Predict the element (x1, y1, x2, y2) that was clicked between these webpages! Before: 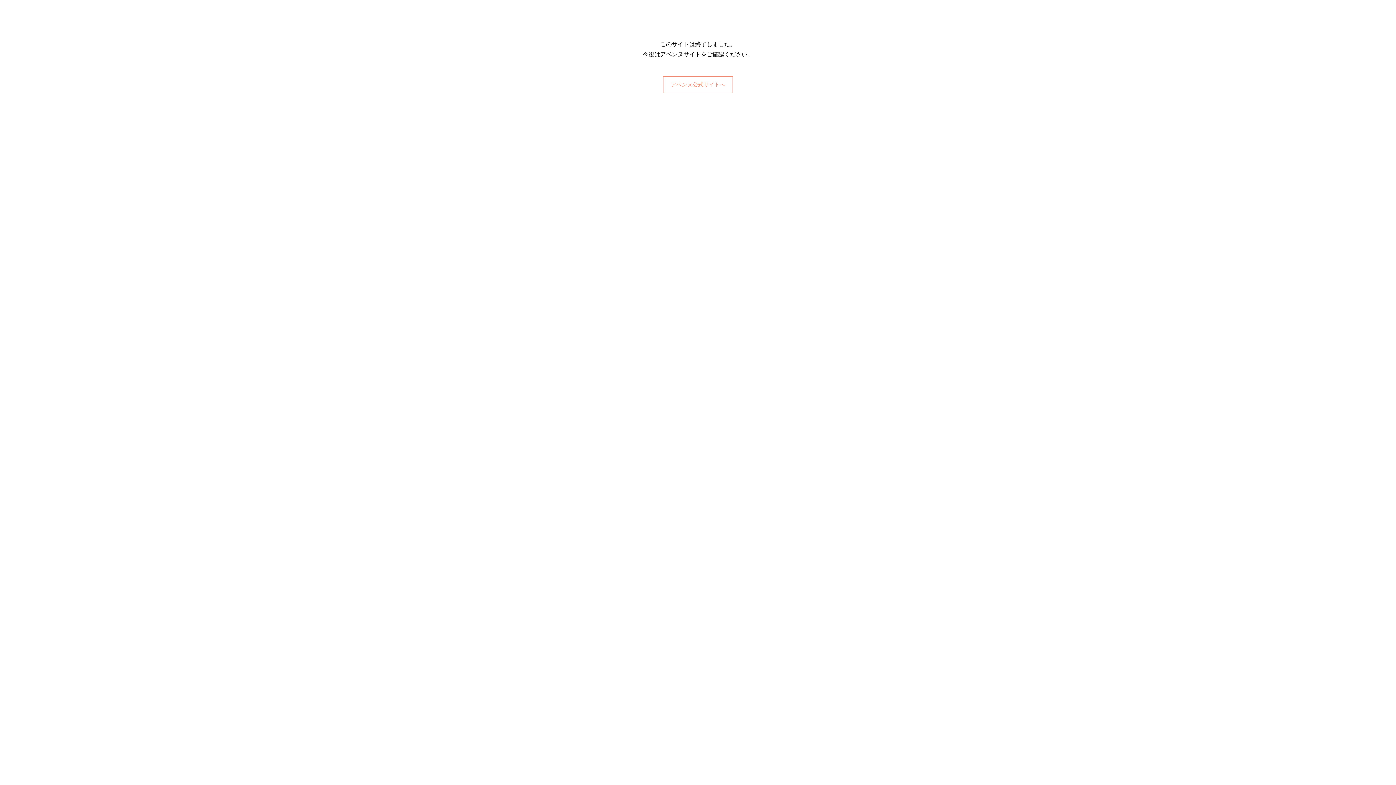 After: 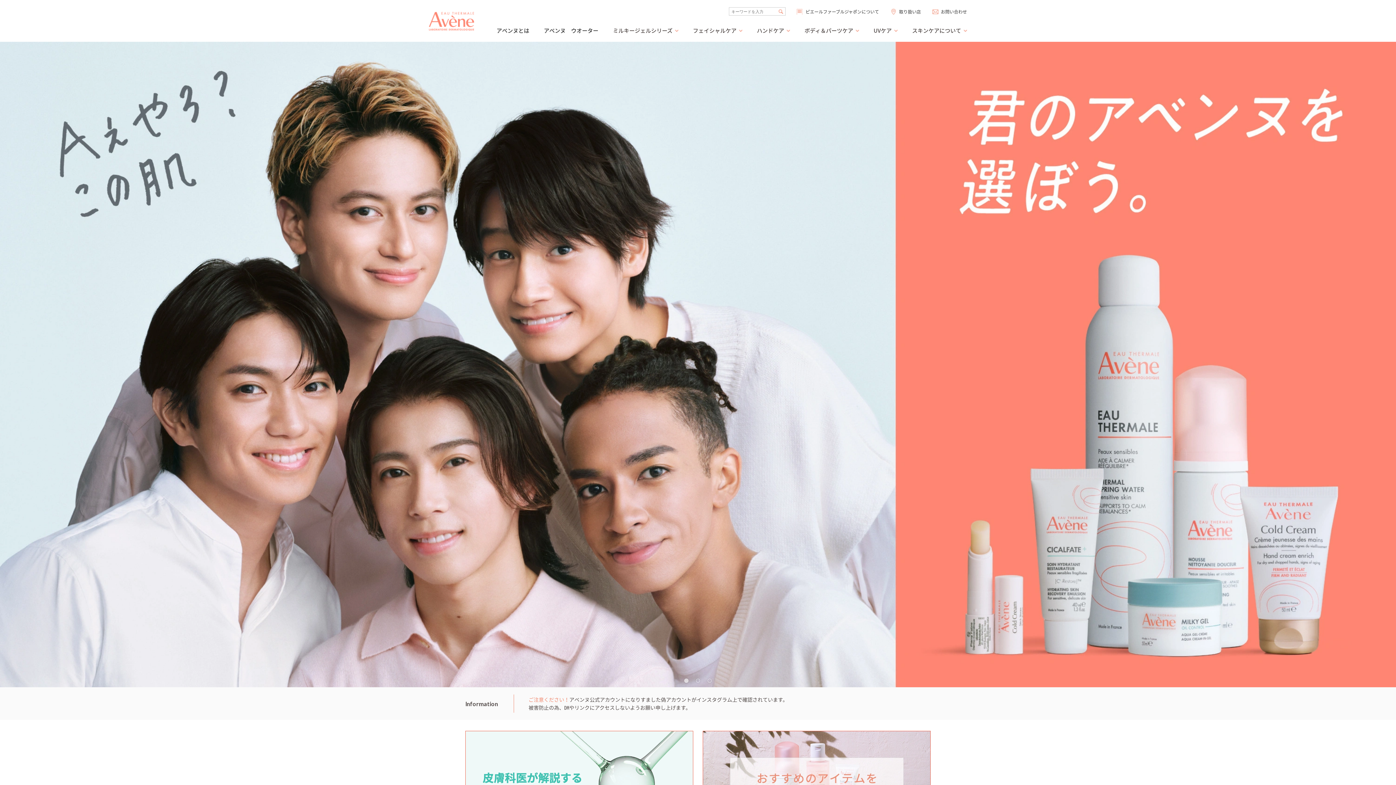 Action: label: アベンヌ公式サイトへ bbox: (670, 81, 725, 87)